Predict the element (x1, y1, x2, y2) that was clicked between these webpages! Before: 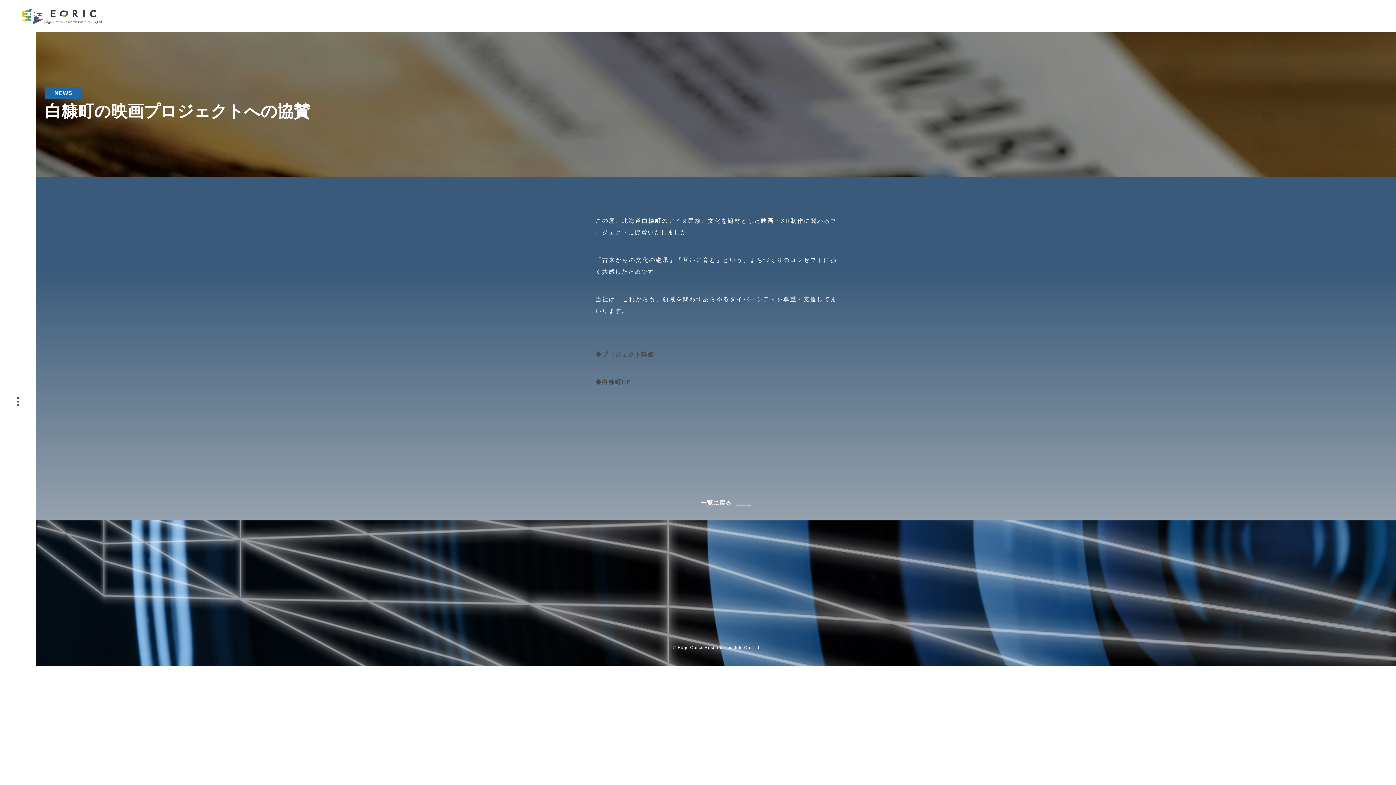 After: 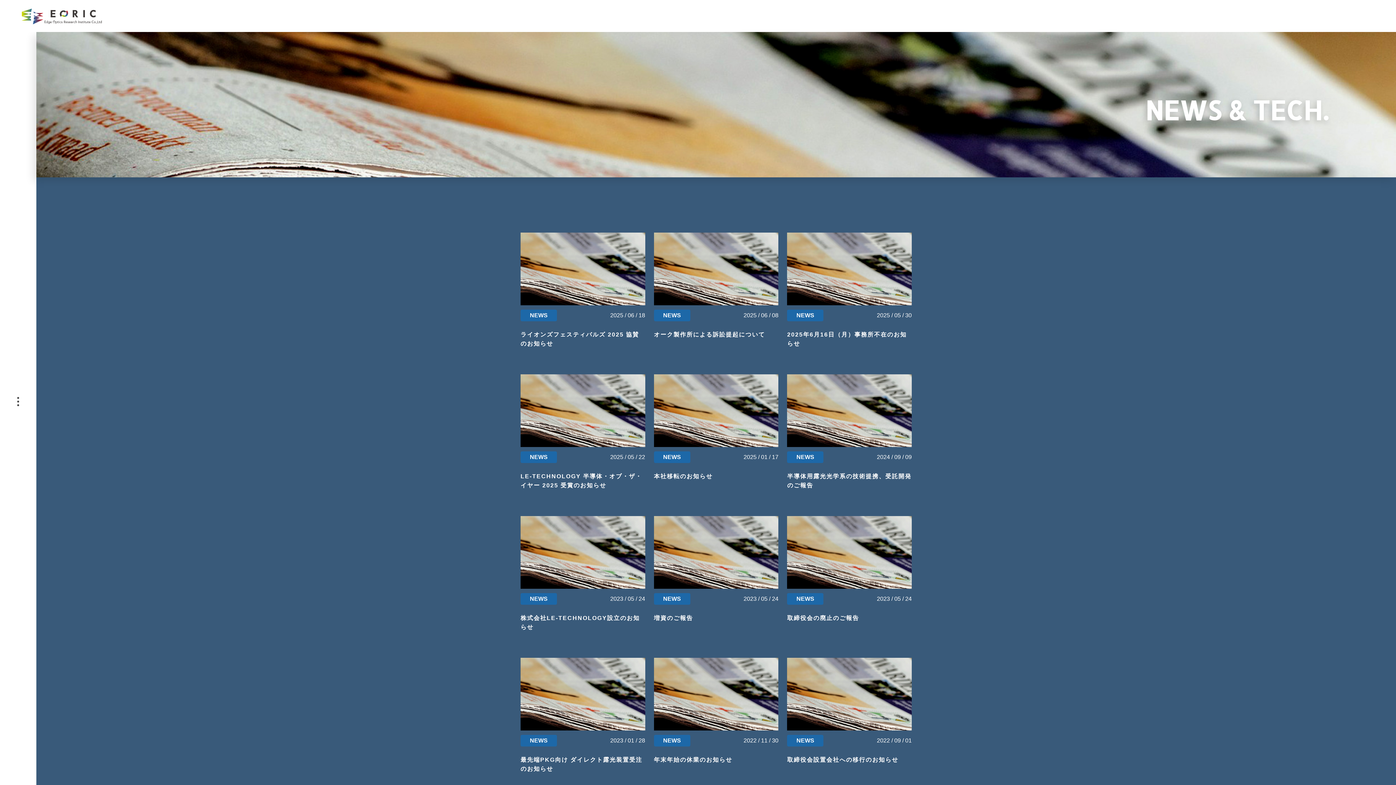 Action: label: 一覧に戻る bbox: (681, 500, 750, 506)